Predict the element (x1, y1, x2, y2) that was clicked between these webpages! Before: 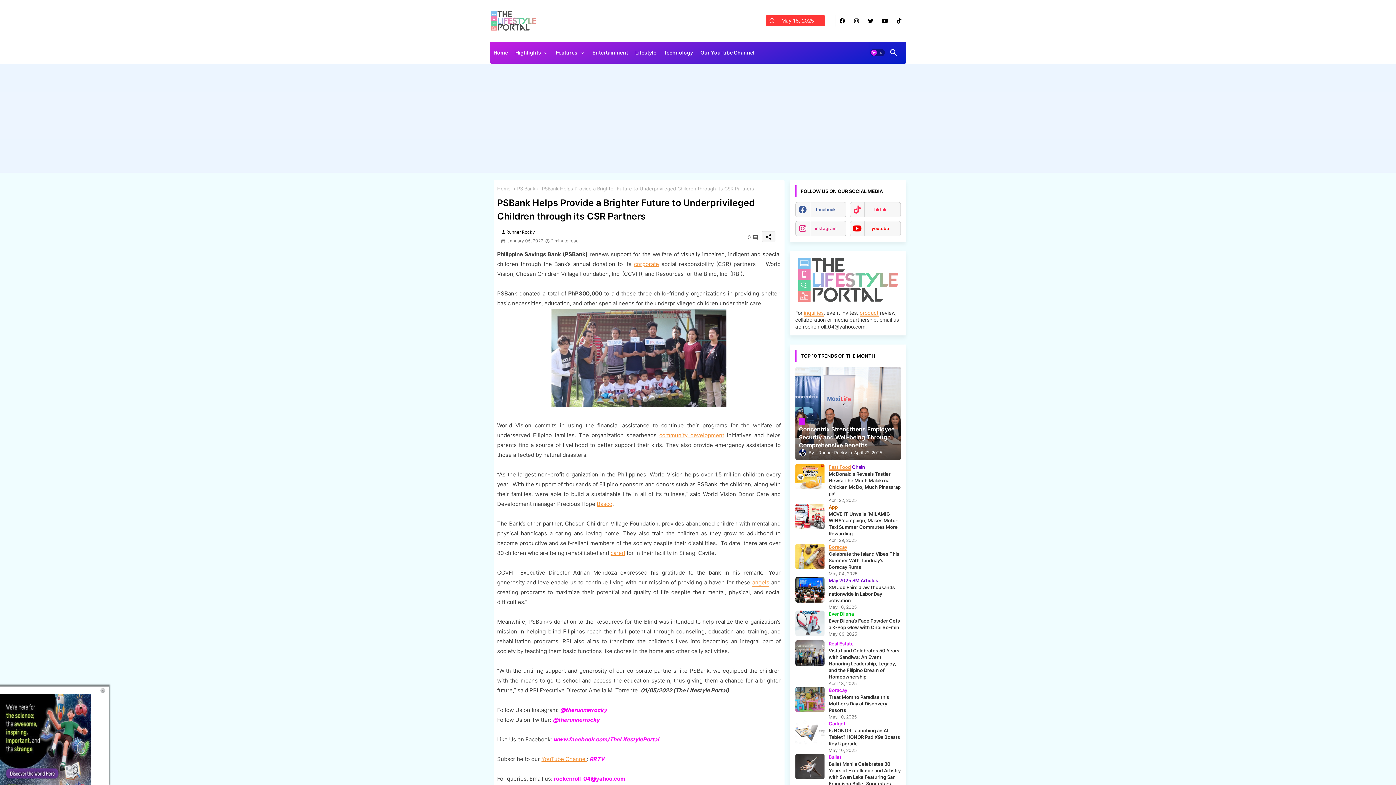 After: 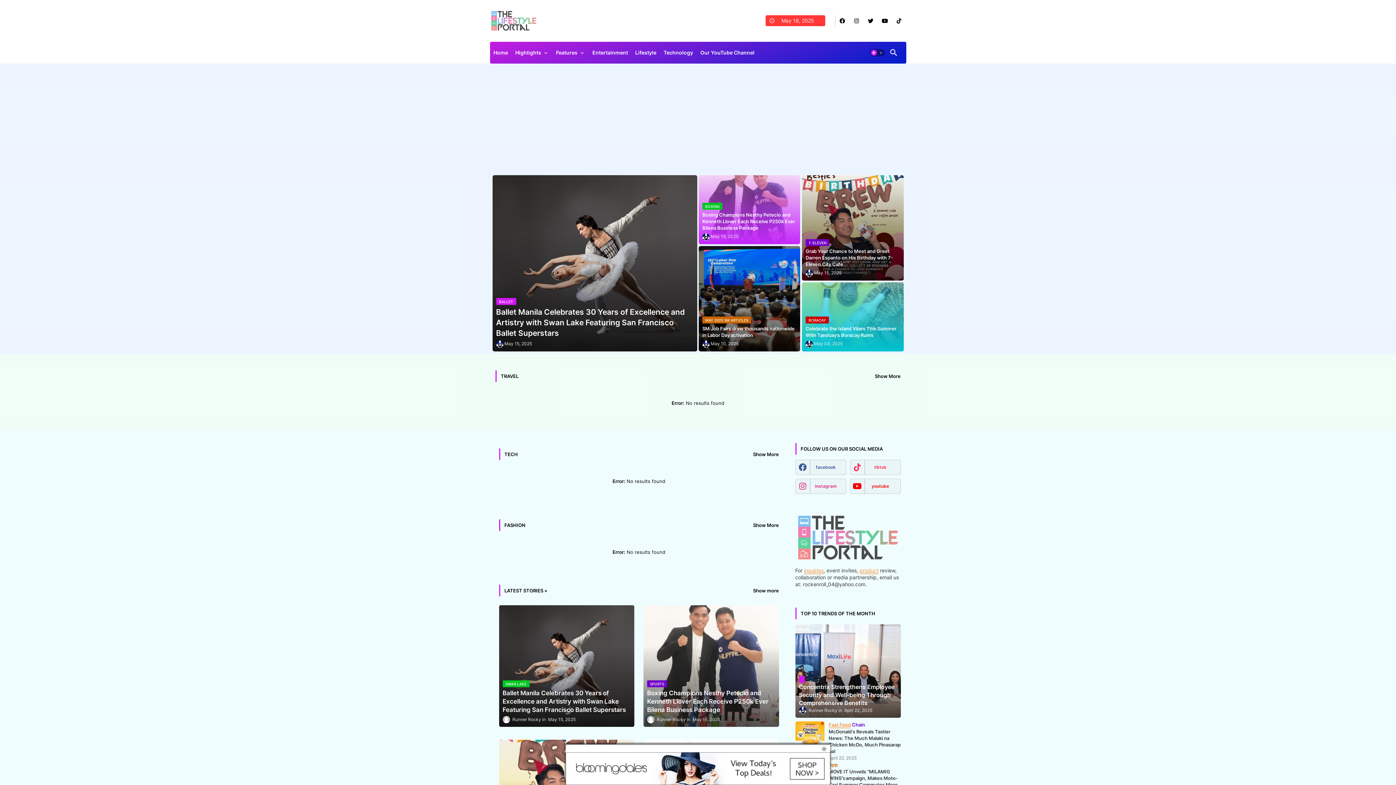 Action: bbox: (497, 185, 510, 192) label: Home